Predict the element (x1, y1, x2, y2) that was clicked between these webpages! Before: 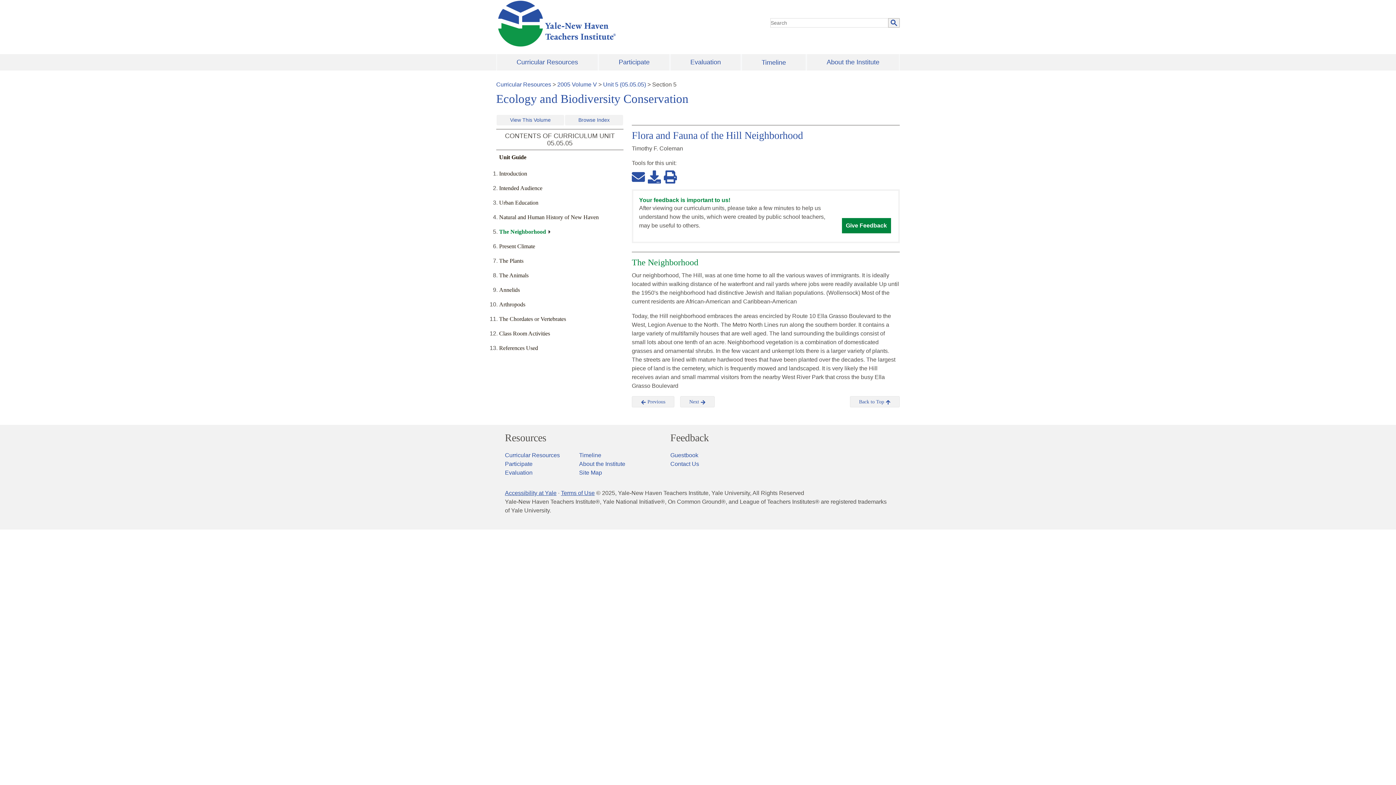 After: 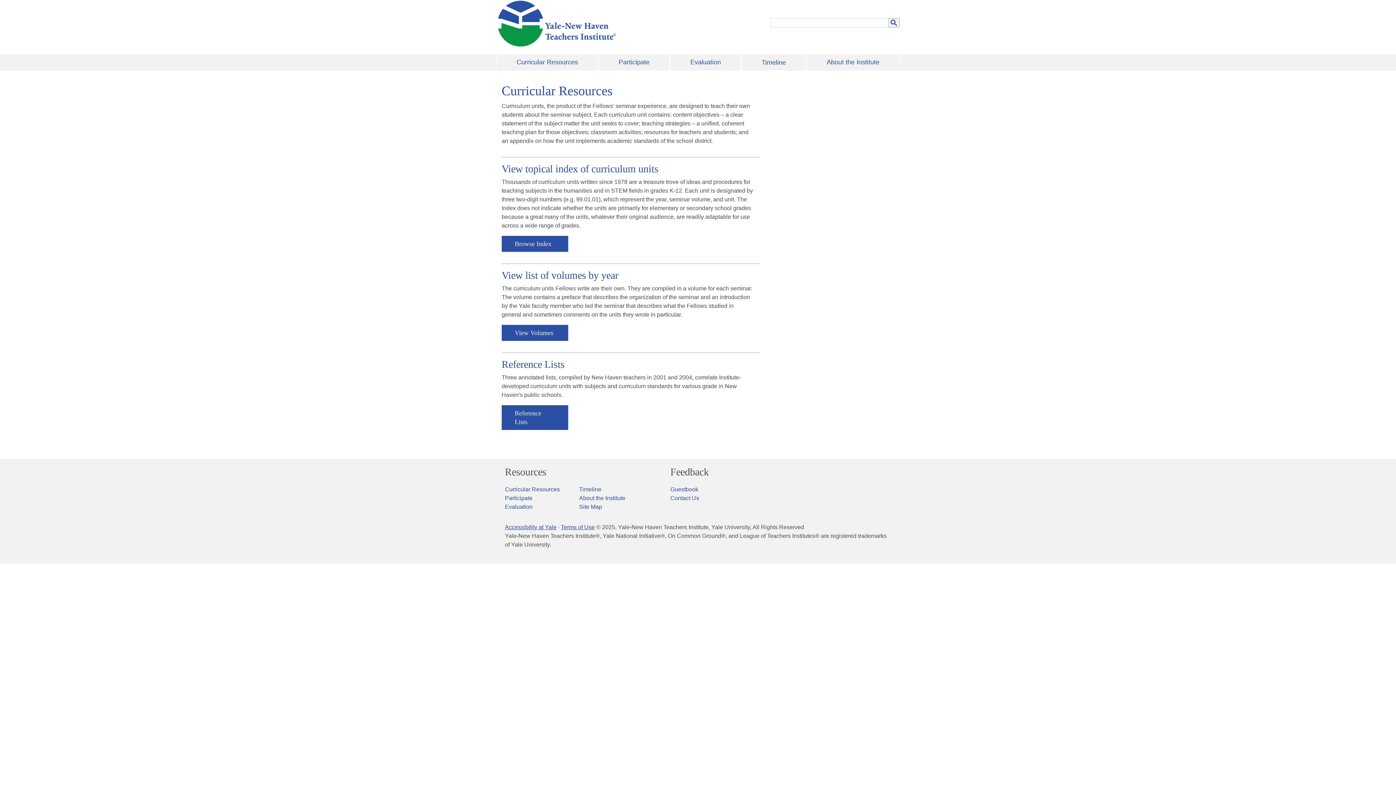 Action: label: Curricular Resources bbox: (505, 452, 560, 458)